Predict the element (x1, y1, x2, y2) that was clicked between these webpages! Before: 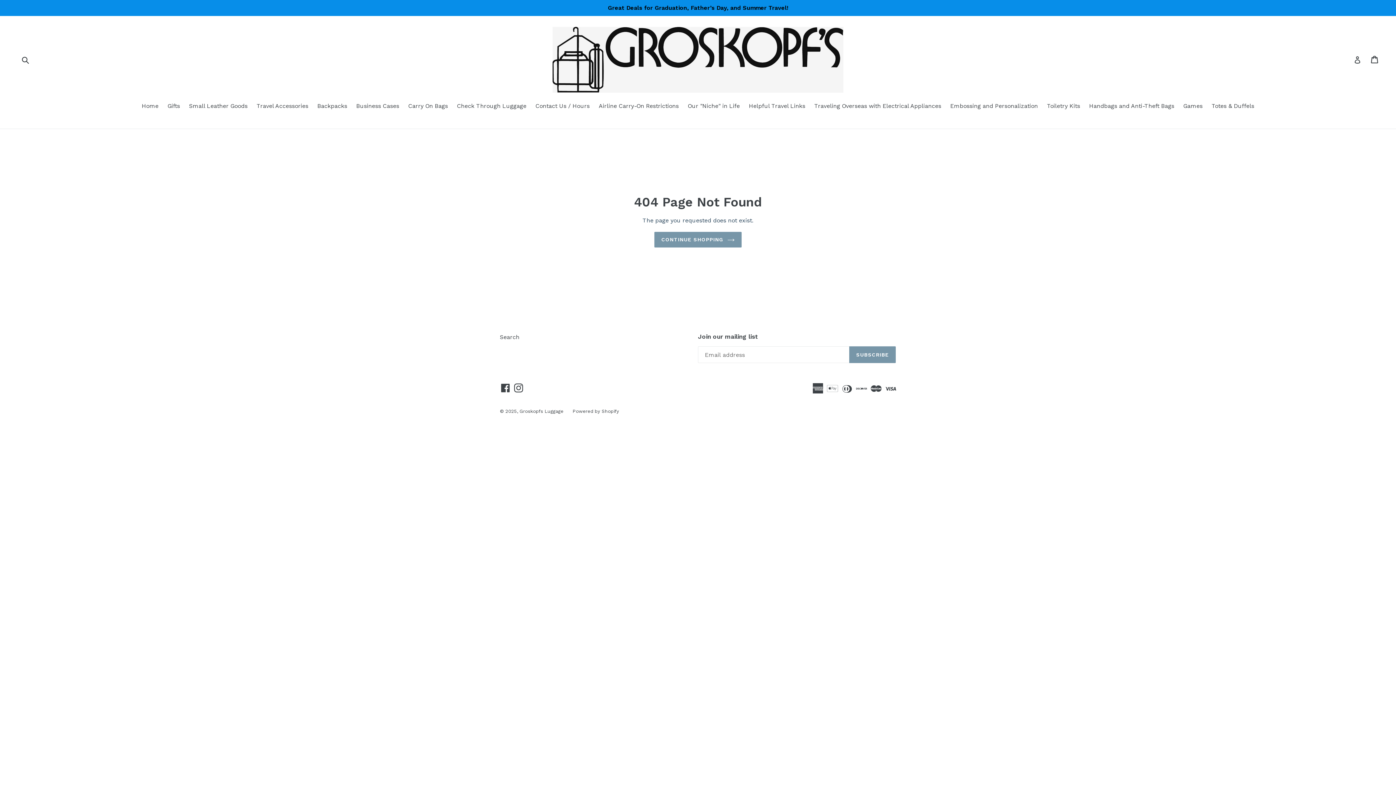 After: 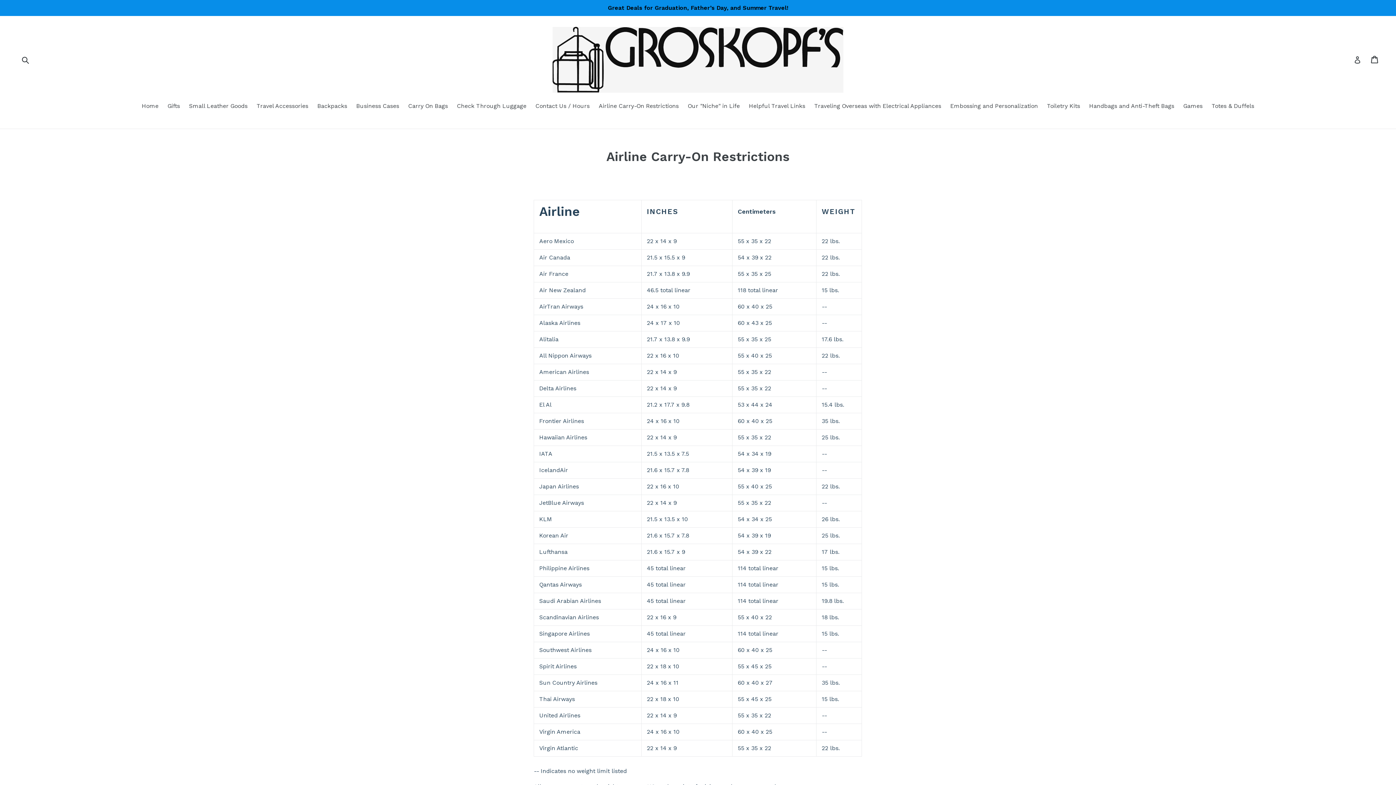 Action: bbox: (595, 101, 682, 111) label: Airline Carry-On Restrictions